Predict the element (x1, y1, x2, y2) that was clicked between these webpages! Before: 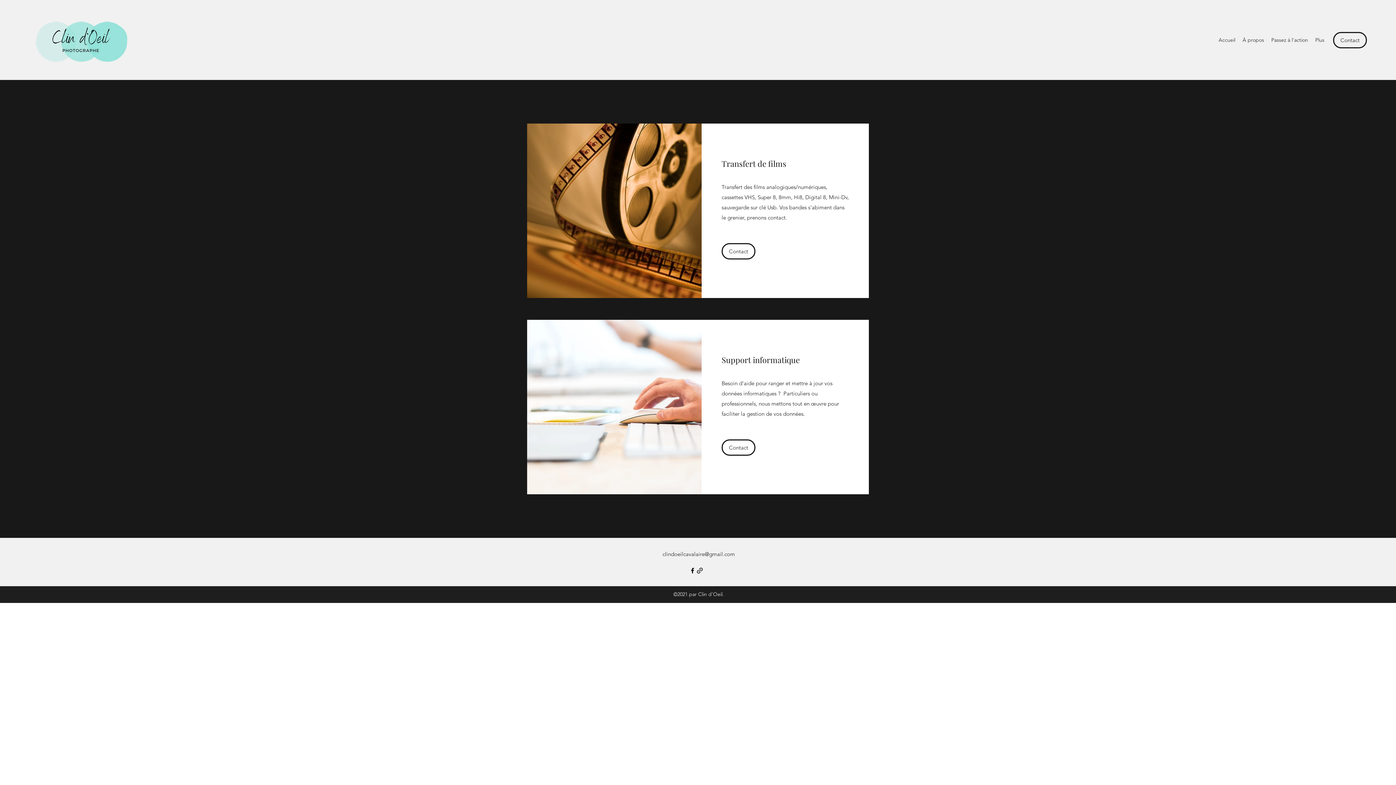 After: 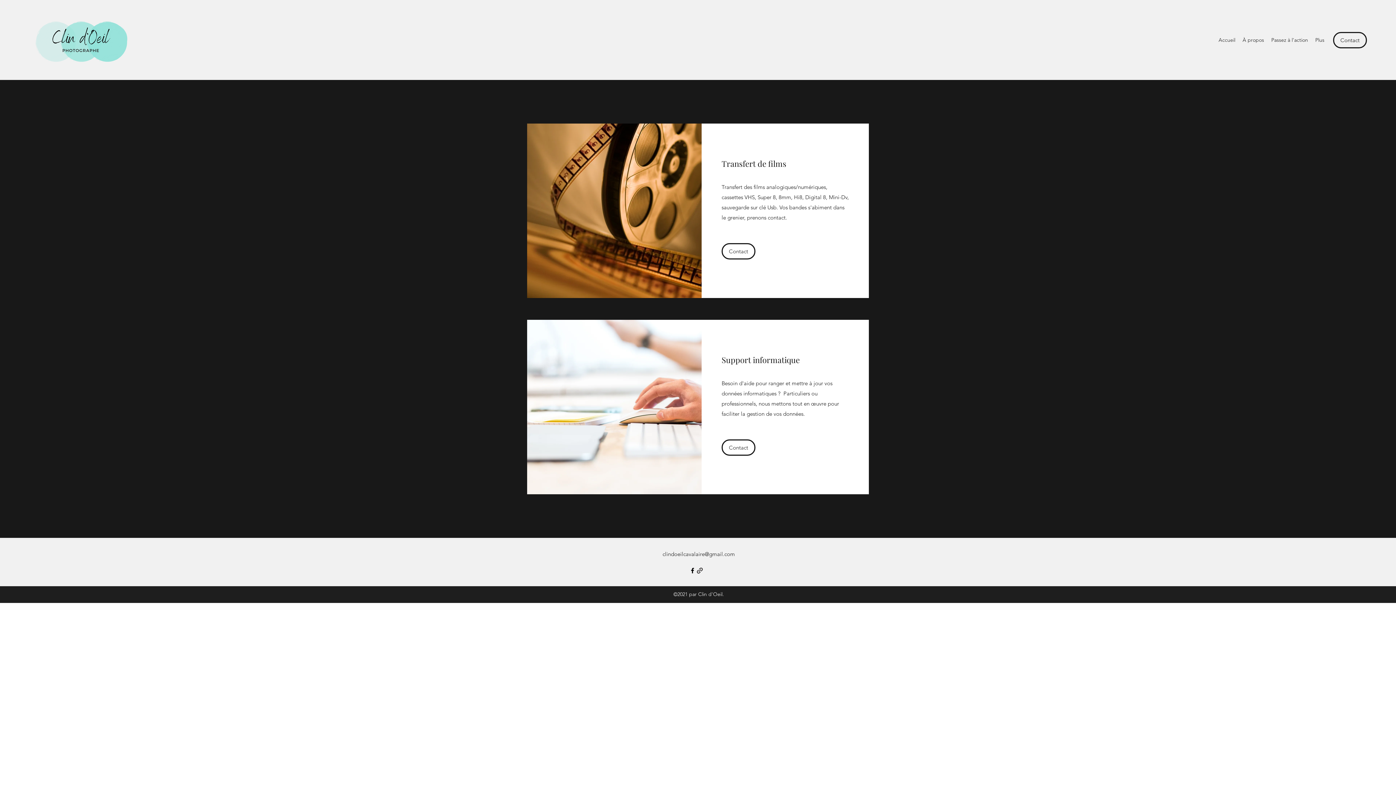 Action: label: Facebook bbox: (689, 567, 696, 574)